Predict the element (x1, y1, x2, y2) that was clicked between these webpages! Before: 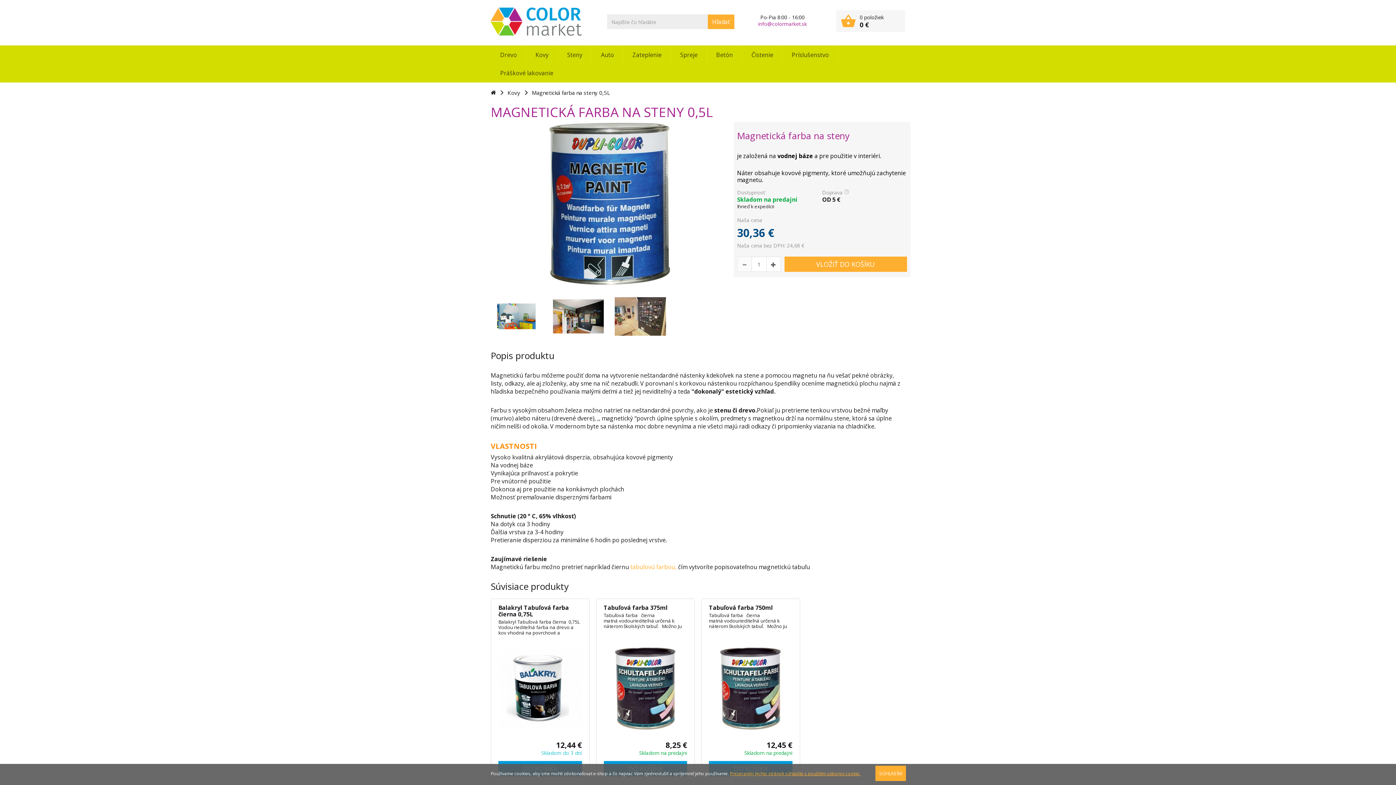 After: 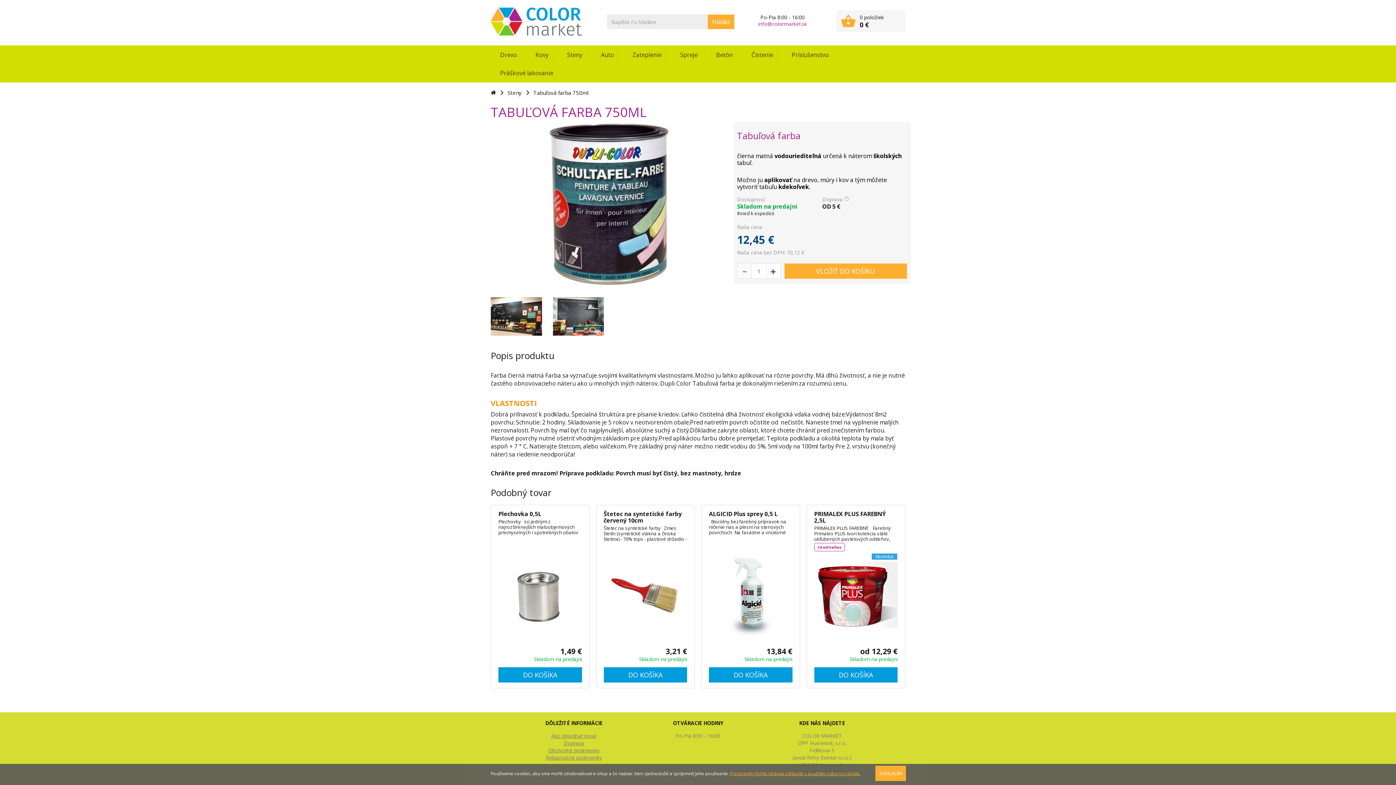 Action: bbox: (630, 563, 676, 571) label: tabuľovú farbou,